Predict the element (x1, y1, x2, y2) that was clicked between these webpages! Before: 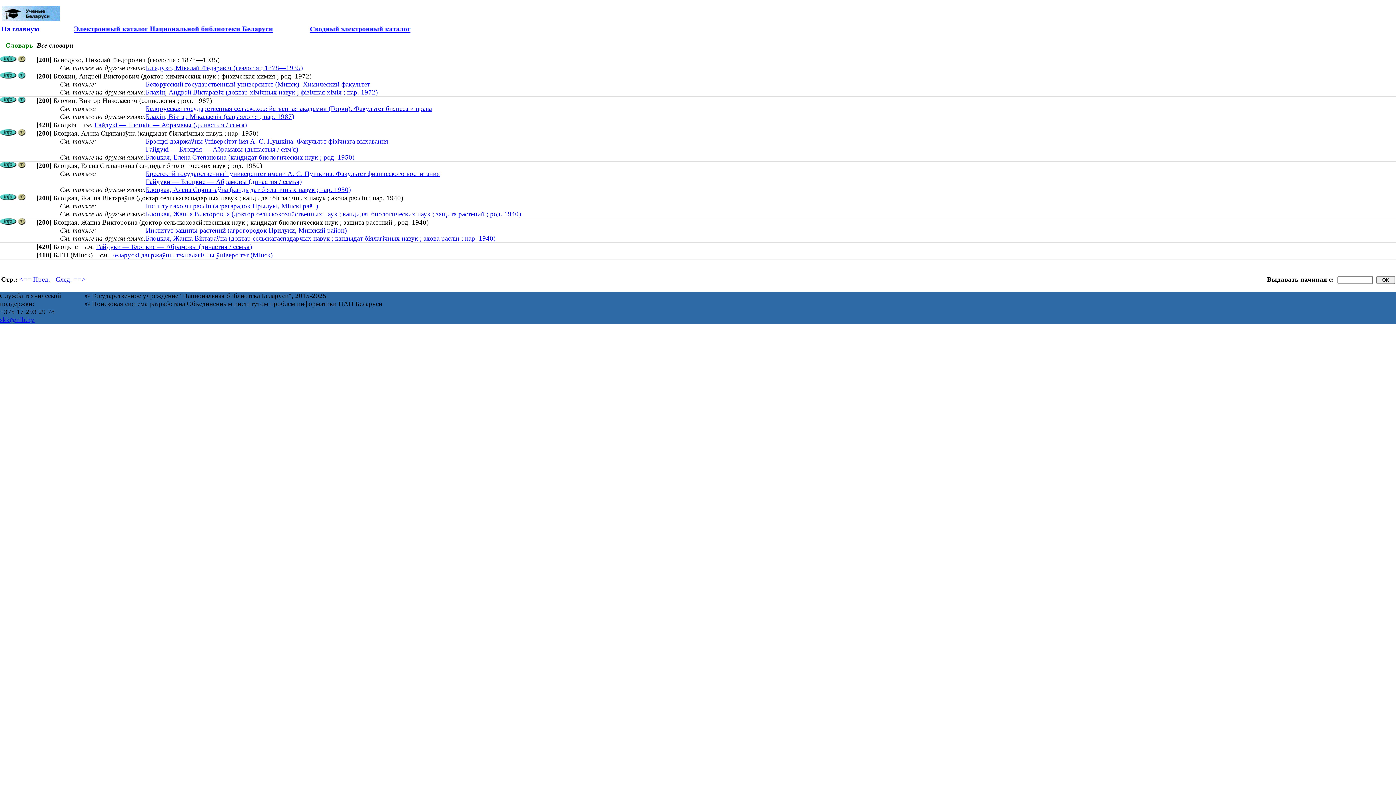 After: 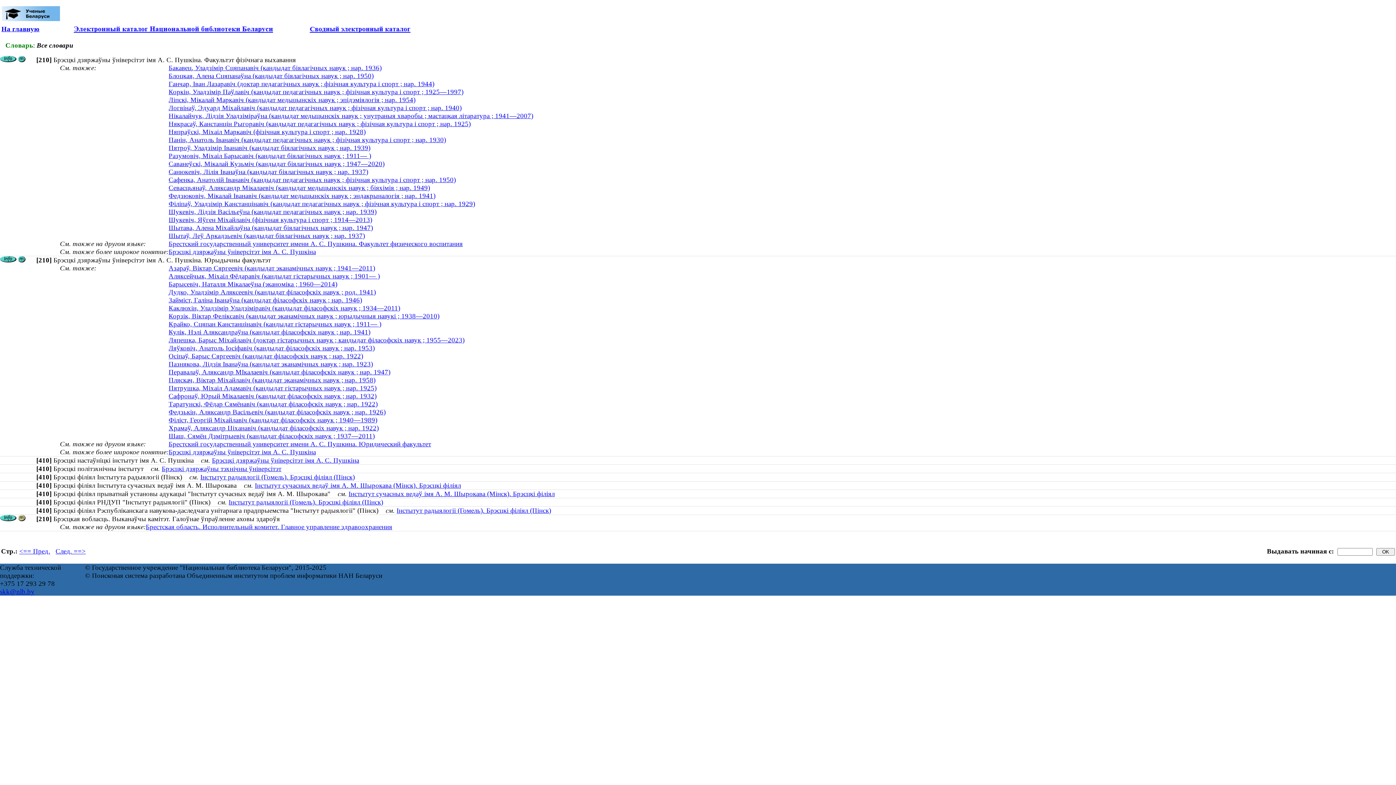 Action: bbox: (145, 137, 388, 145) label: Брэсцкі дзяржаўны ўніверсітэт імя А. С. Пушкіна. Факультэт фізічнага выхавання